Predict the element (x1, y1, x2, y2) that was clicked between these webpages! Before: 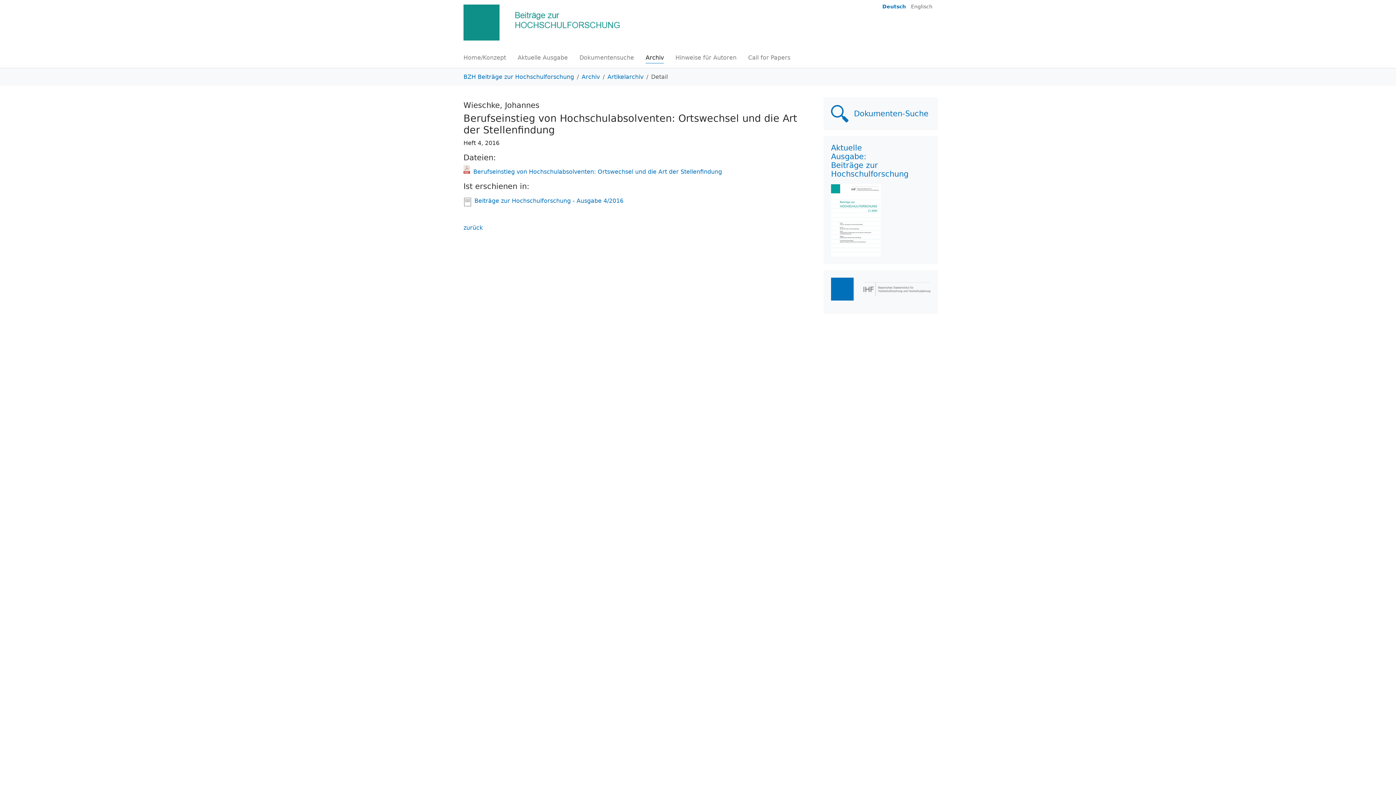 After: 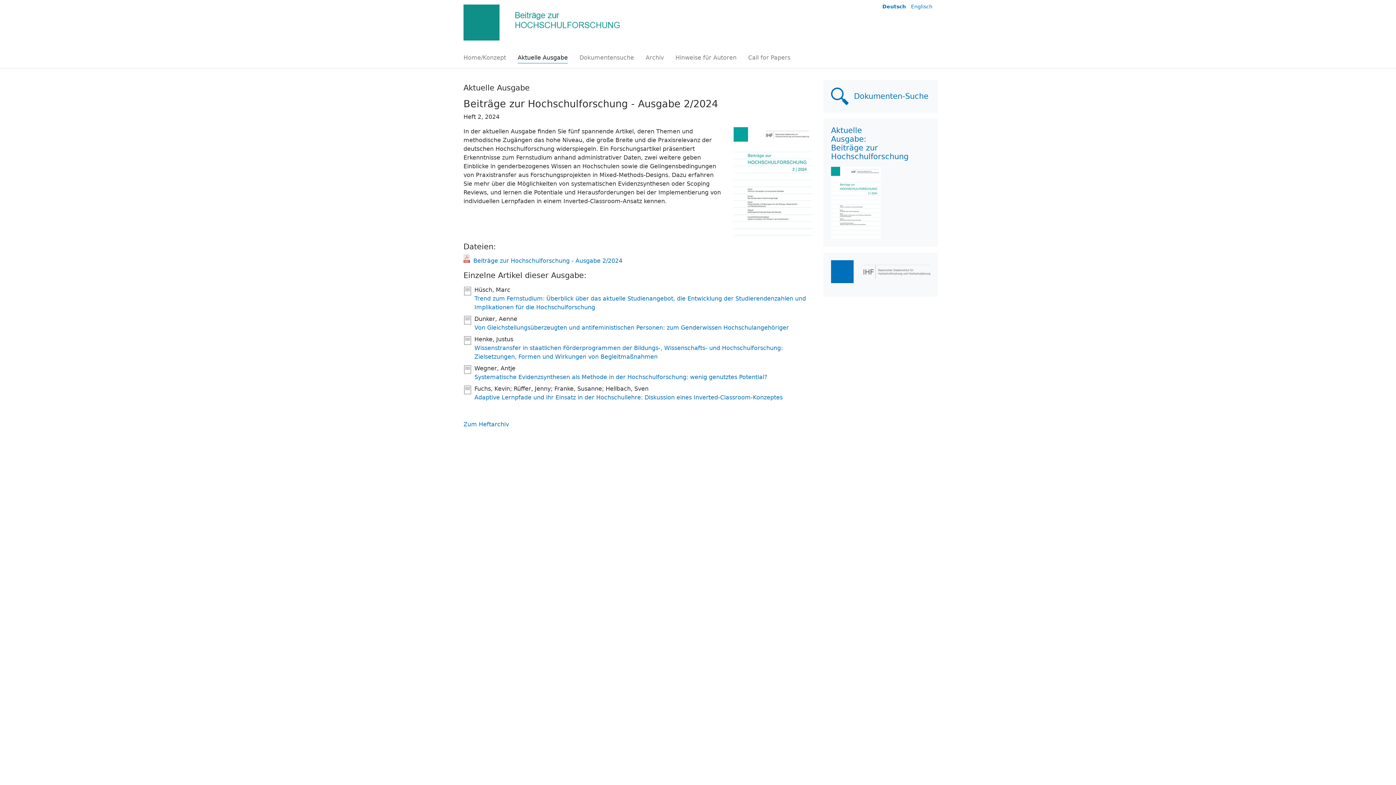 Action: label: Aktuelle Ausgabe bbox: (512, 50, 573, 65)